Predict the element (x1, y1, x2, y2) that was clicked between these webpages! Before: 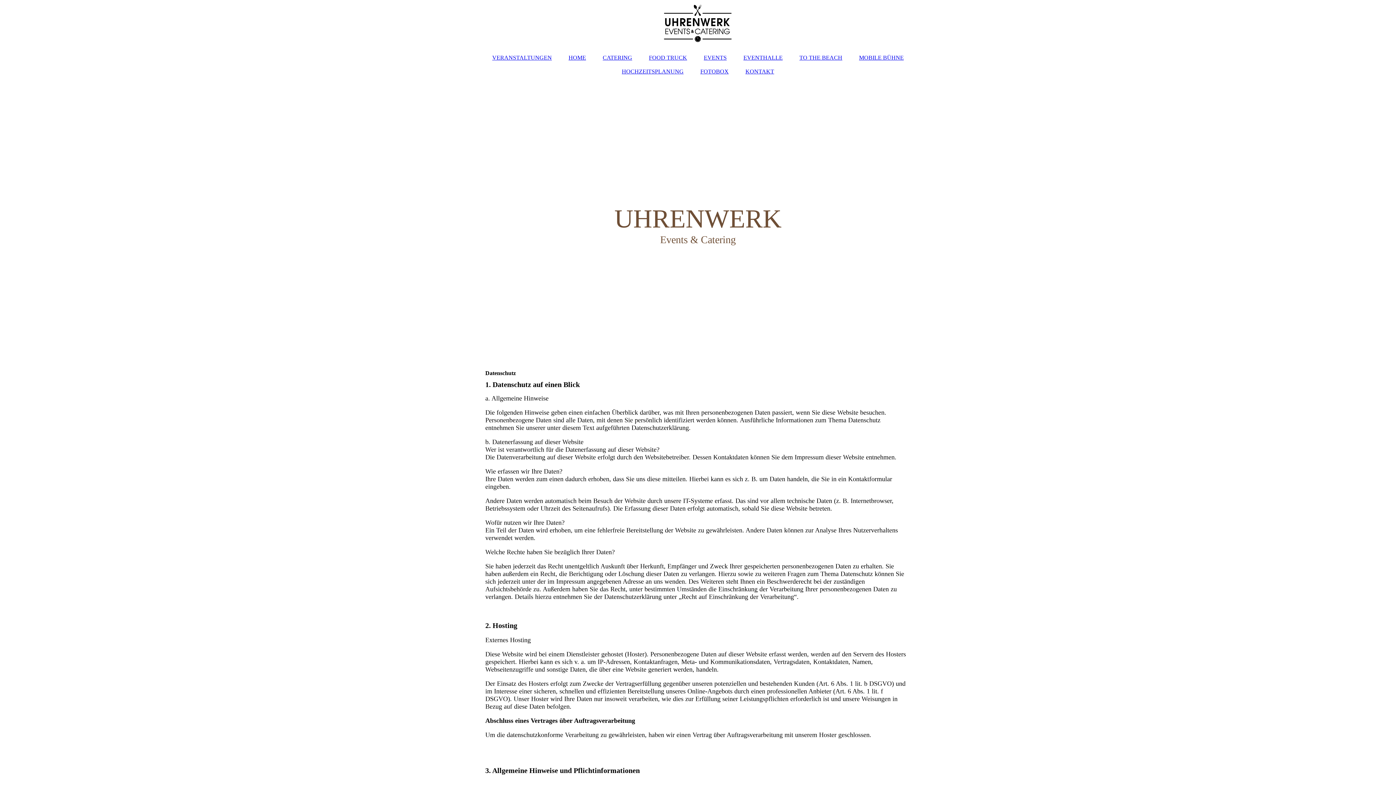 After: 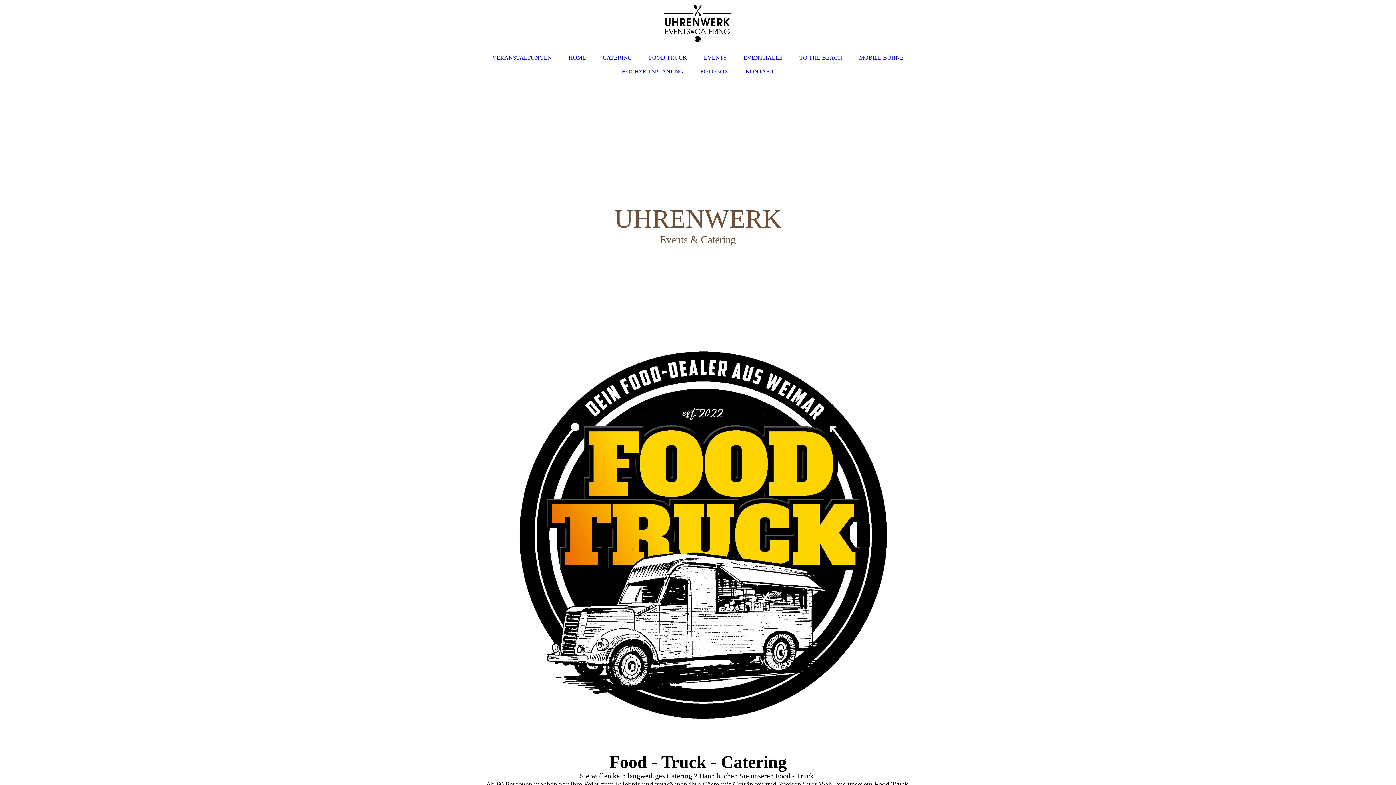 Action: bbox: (641, 50, 694, 64) label: FOOD TRUCK